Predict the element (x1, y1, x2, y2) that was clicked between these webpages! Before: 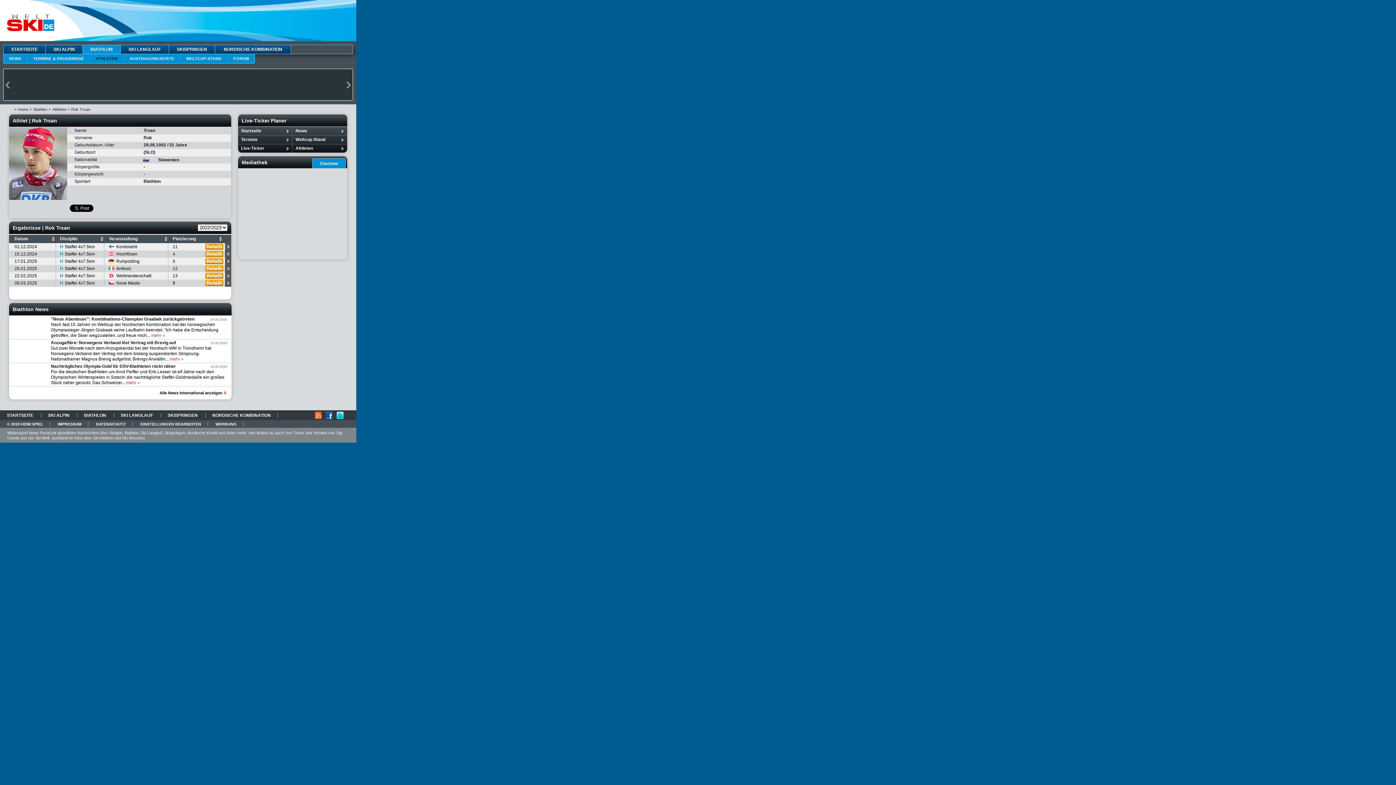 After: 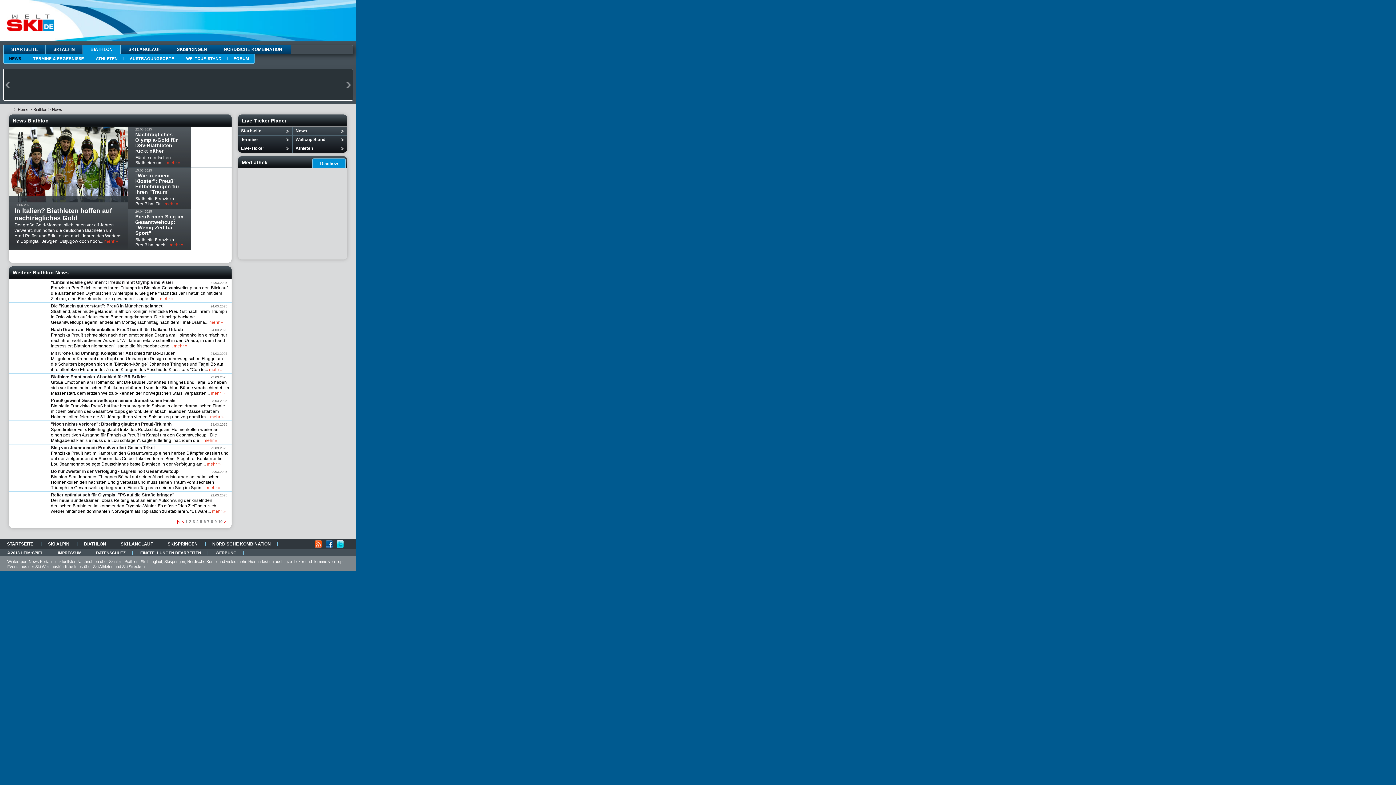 Action: bbox: (82, 45, 120, 53) label: BIATHLON